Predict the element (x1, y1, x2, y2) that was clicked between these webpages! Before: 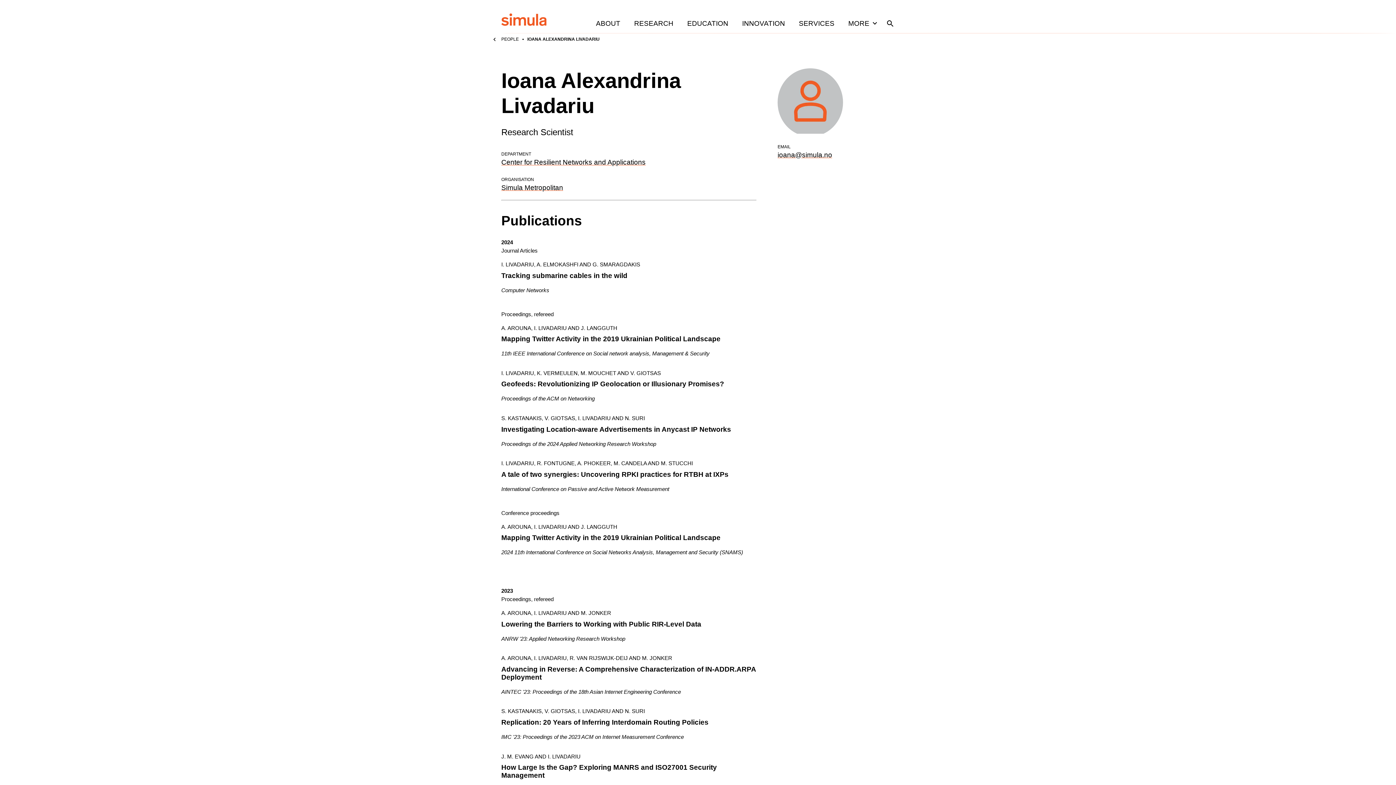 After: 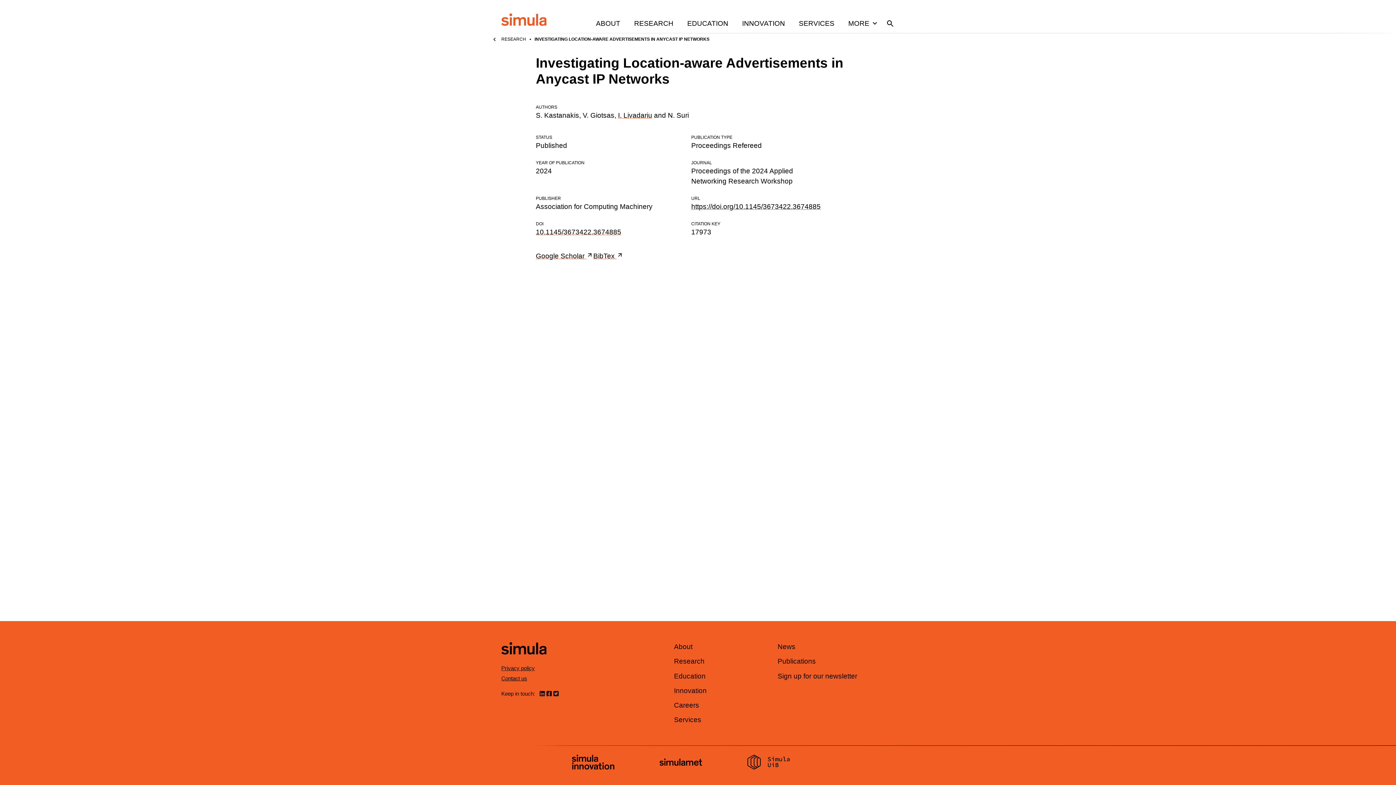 Action: bbox: (501, 414, 761, 451) label: Read Investigating Location-aware Advertisements in Anycast IP Networks